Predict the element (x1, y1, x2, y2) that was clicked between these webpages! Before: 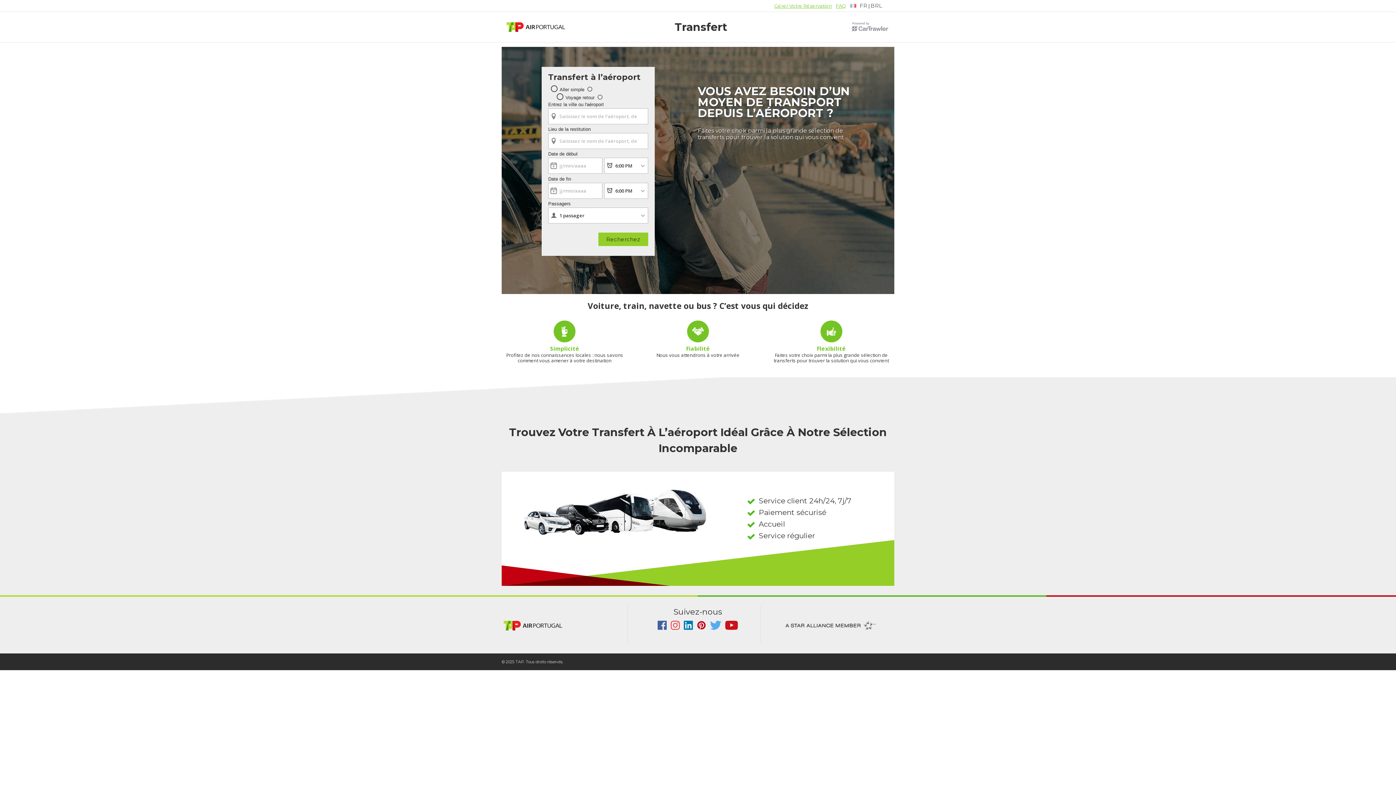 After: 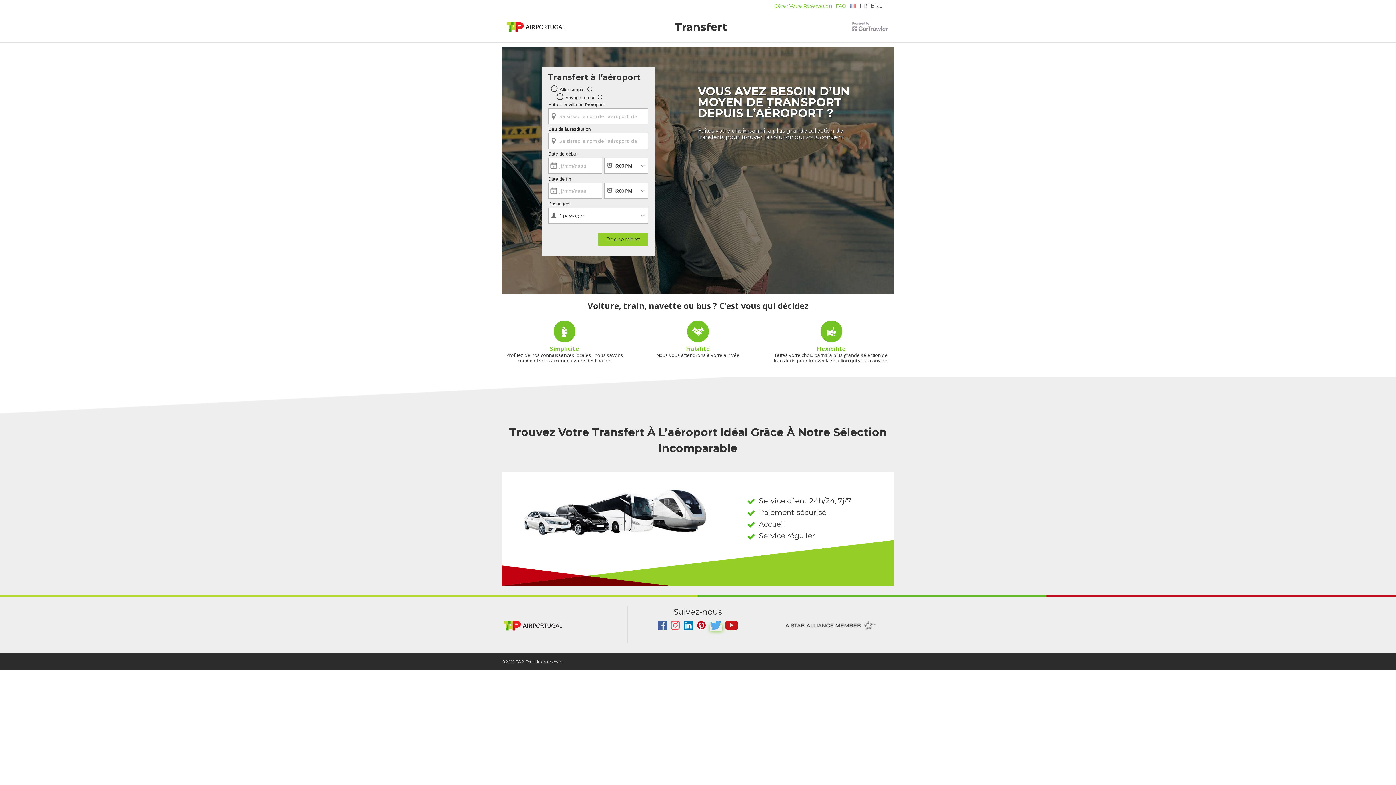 Action: label:   bbox: (710, 625, 722, 631)